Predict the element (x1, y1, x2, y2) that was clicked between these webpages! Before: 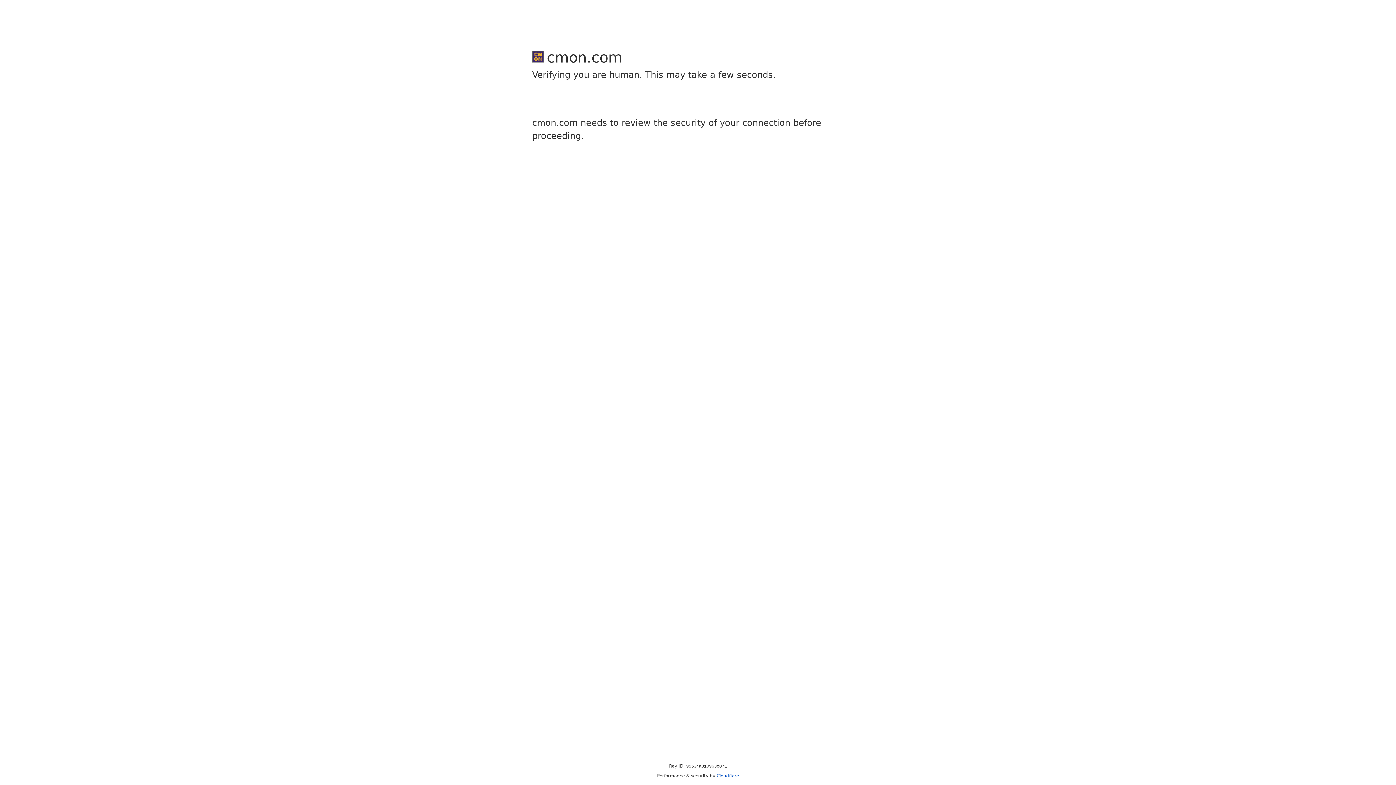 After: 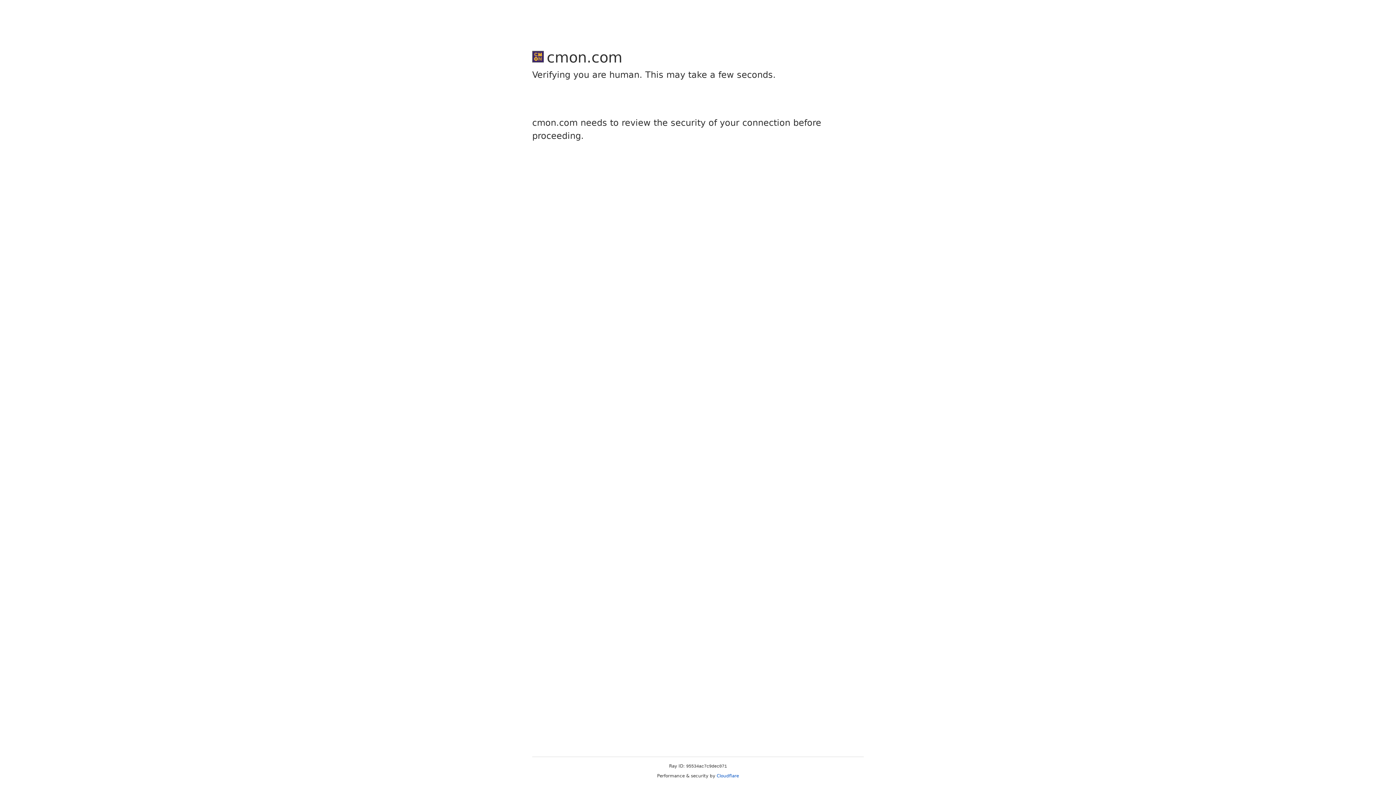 Action: label: Cloudflare bbox: (716, 773, 739, 778)